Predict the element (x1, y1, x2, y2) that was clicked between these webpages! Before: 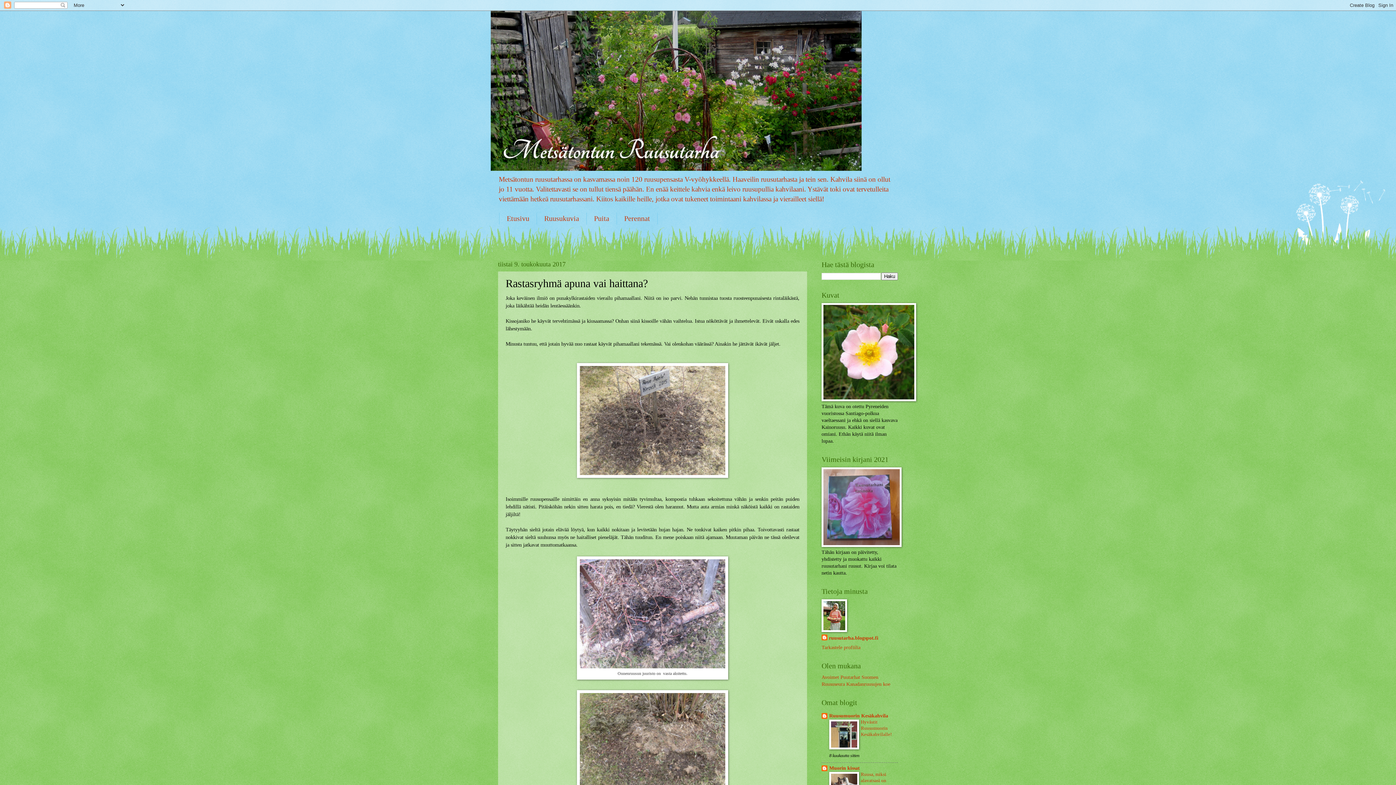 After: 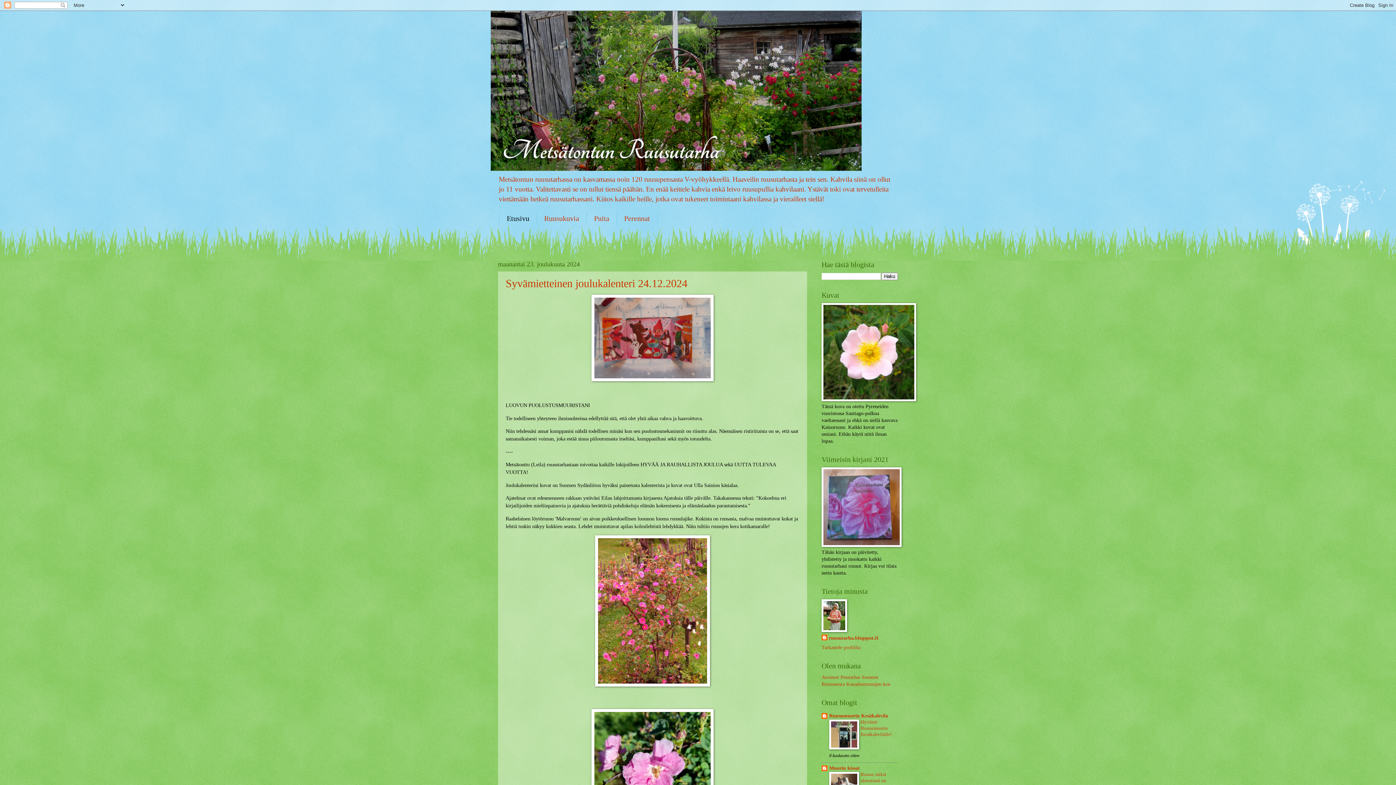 Action: bbox: (490, 10, 905, 170)